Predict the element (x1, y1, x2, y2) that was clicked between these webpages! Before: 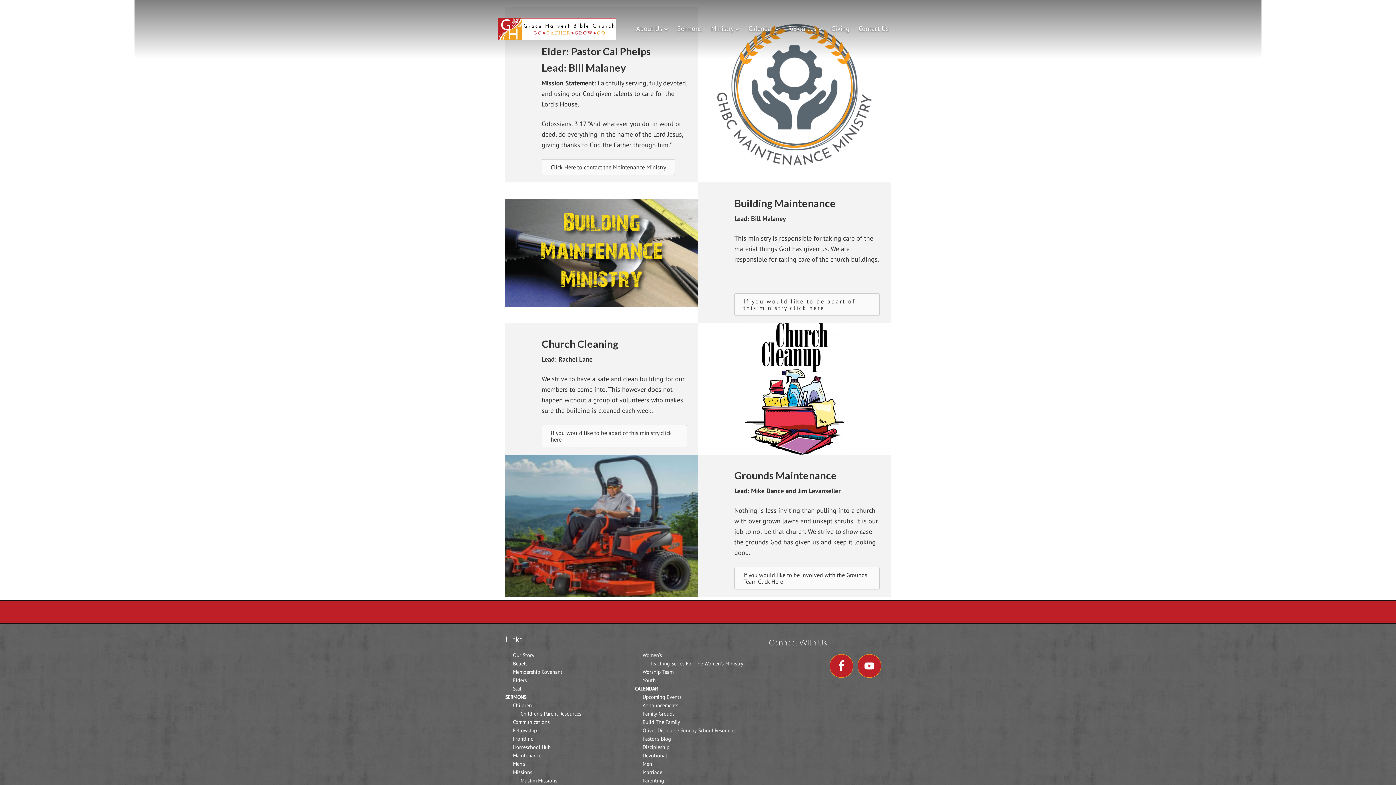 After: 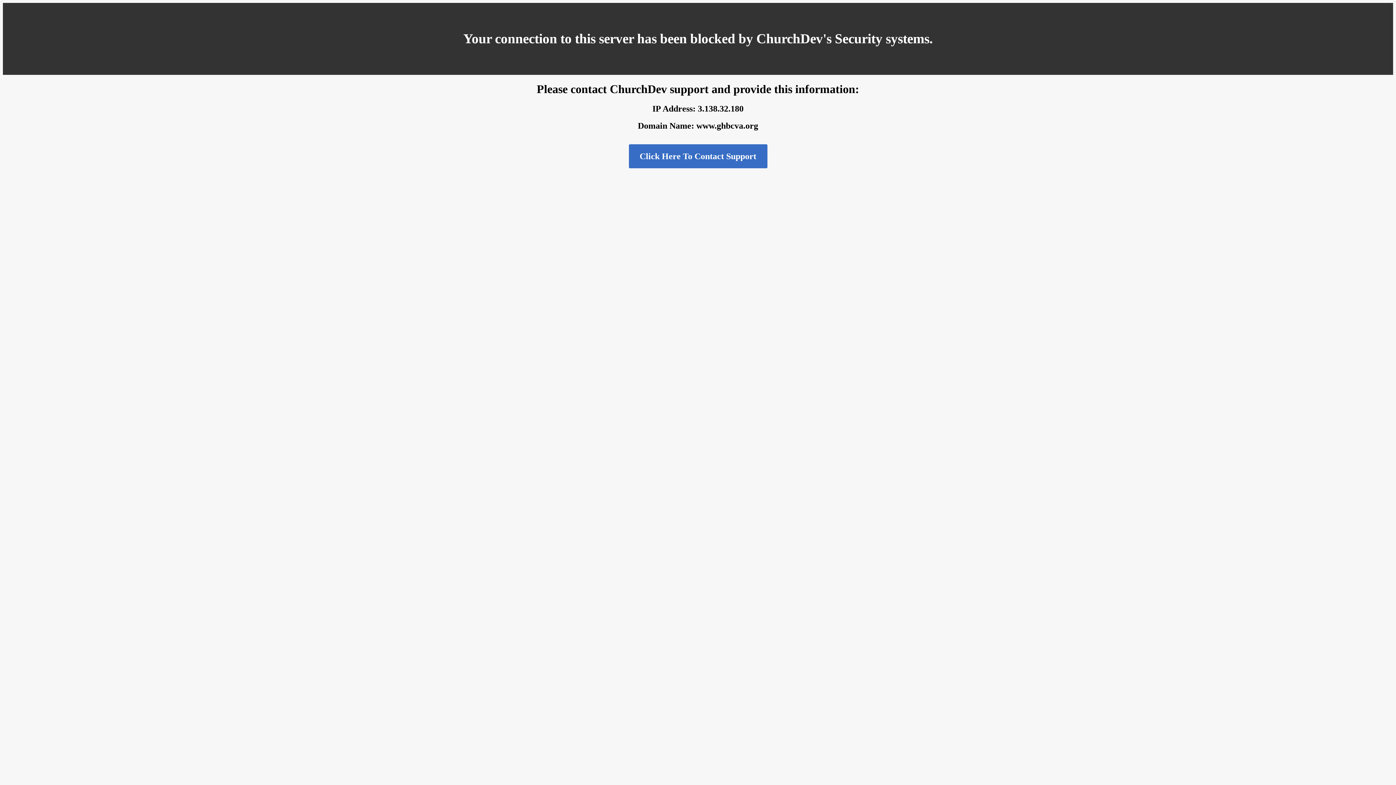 Action: label: Our Story bbox: (513, 652, 534, 658)